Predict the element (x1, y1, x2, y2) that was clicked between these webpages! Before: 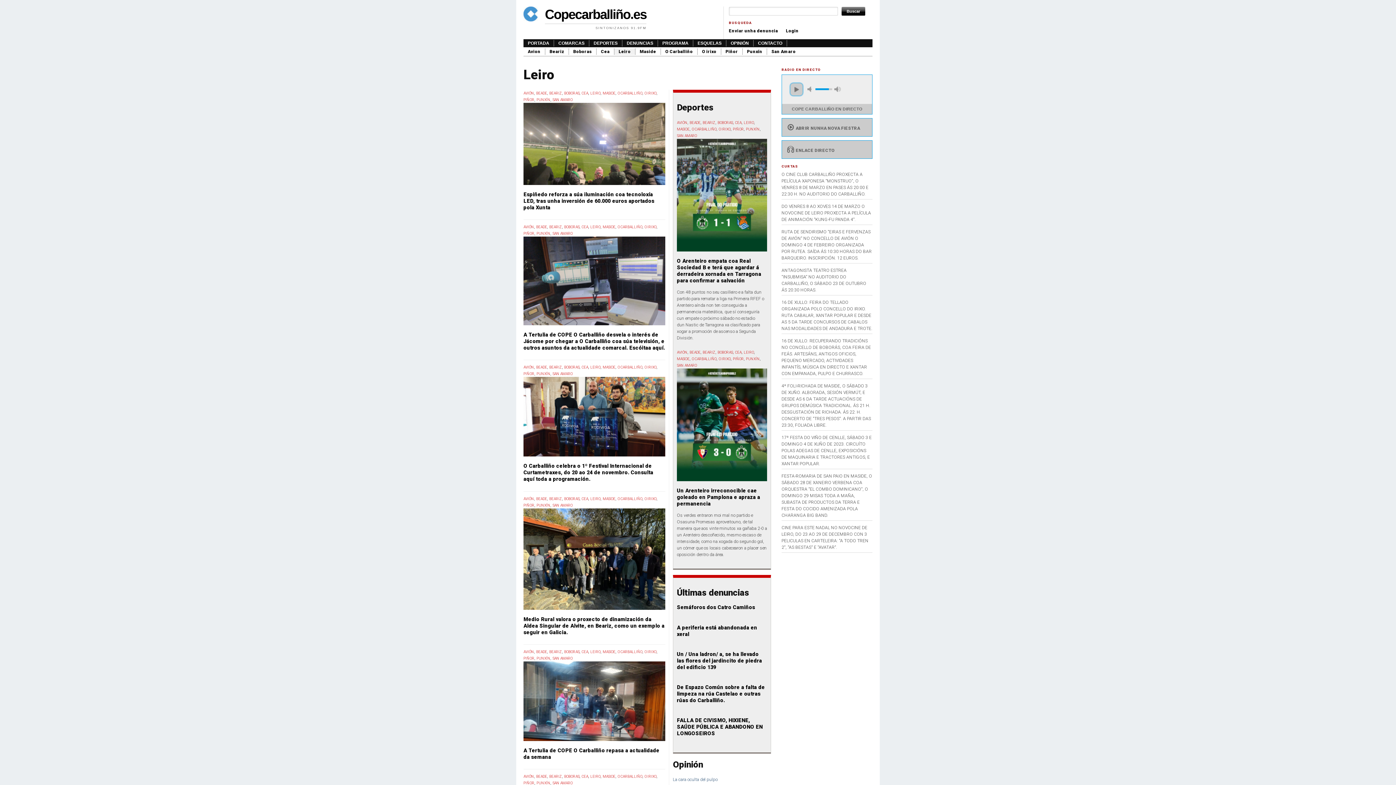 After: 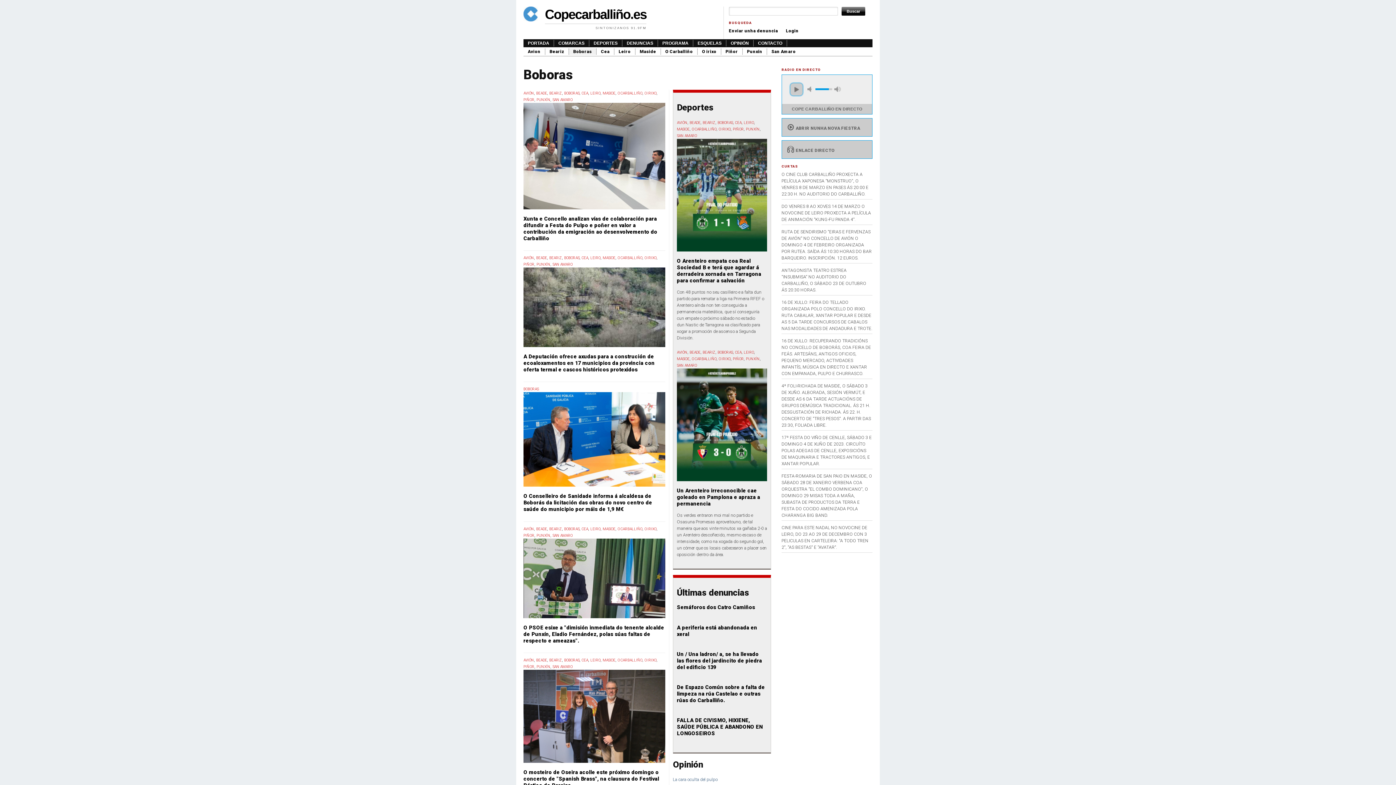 Action: bbox: (564, 91, 579, 95) label: BOBORAS